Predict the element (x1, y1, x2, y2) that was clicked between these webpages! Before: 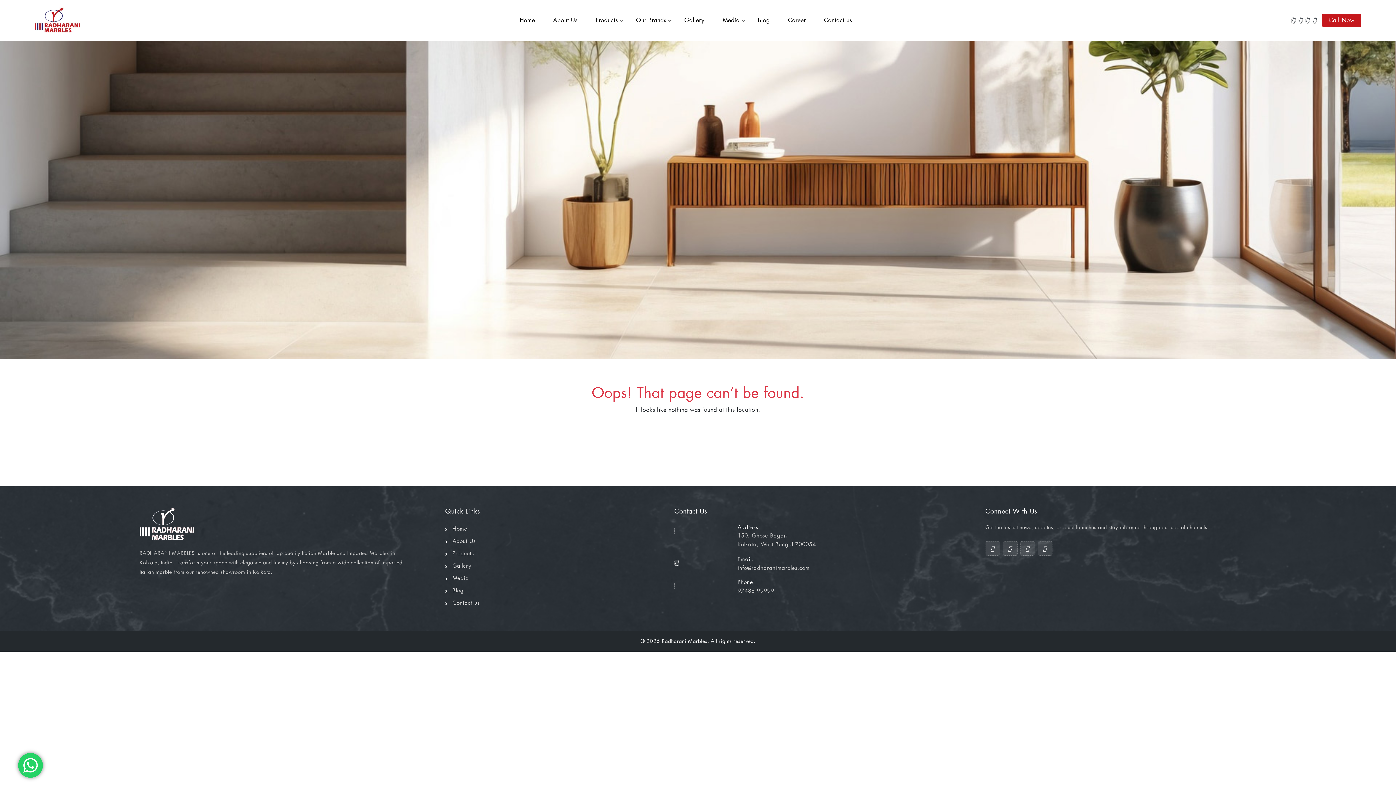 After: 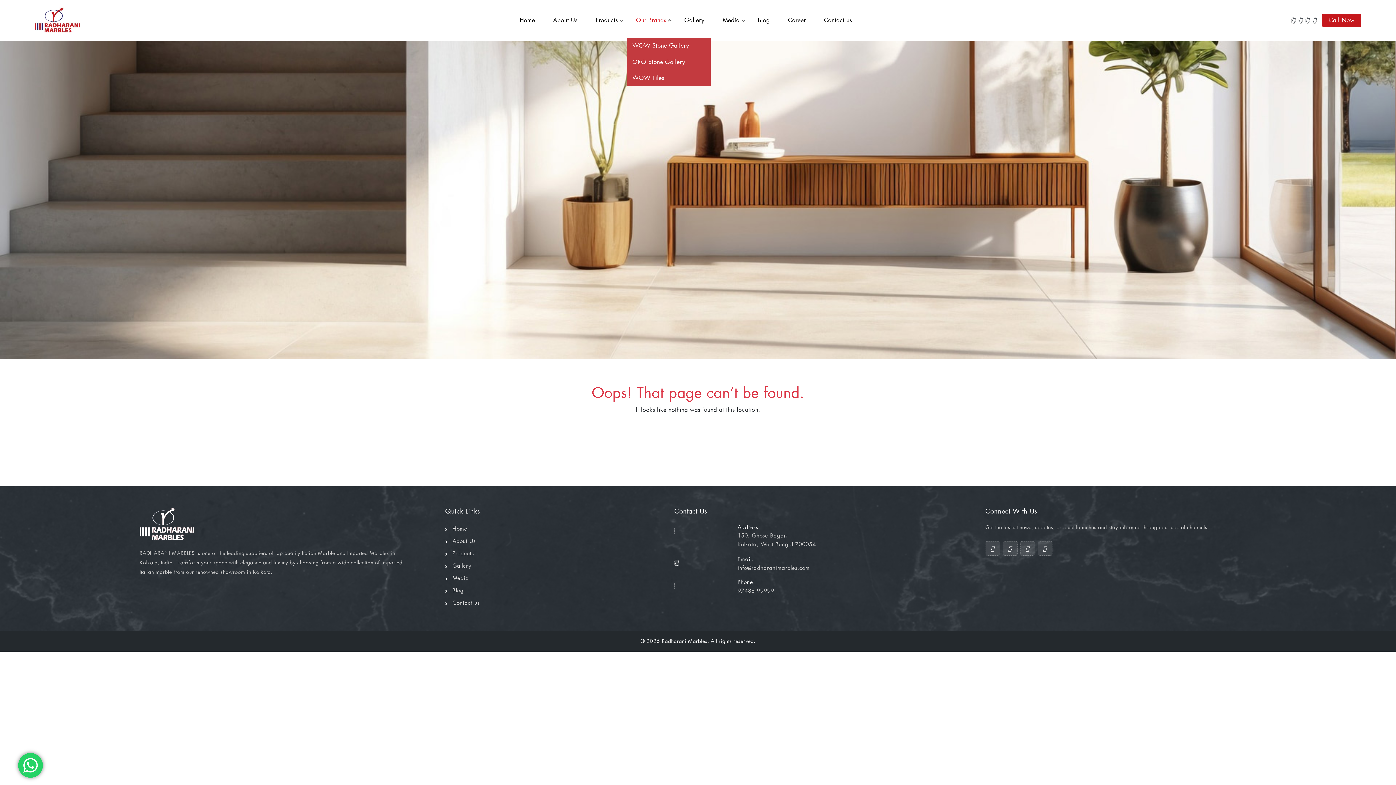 Action: label: Our Brands bbox: (627, 2, 675, 37)